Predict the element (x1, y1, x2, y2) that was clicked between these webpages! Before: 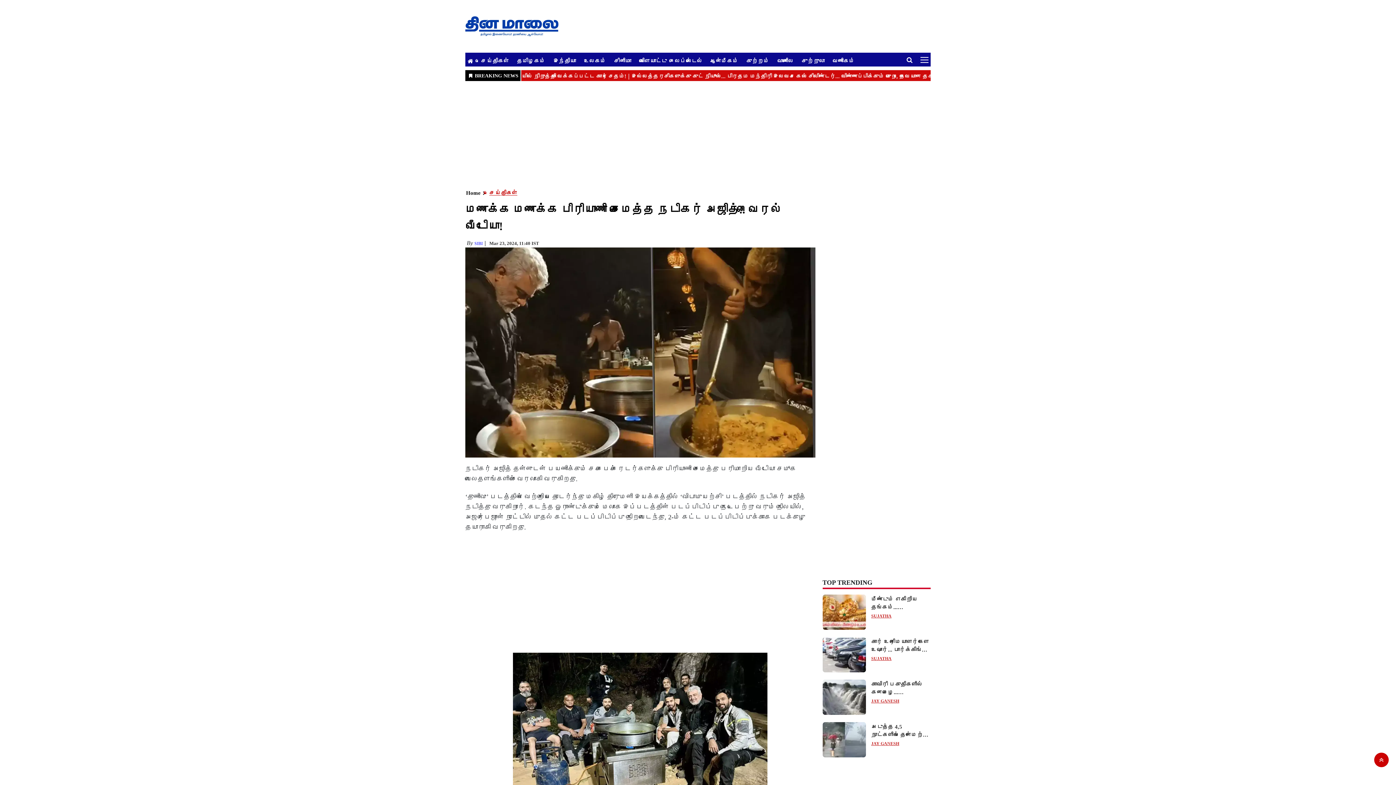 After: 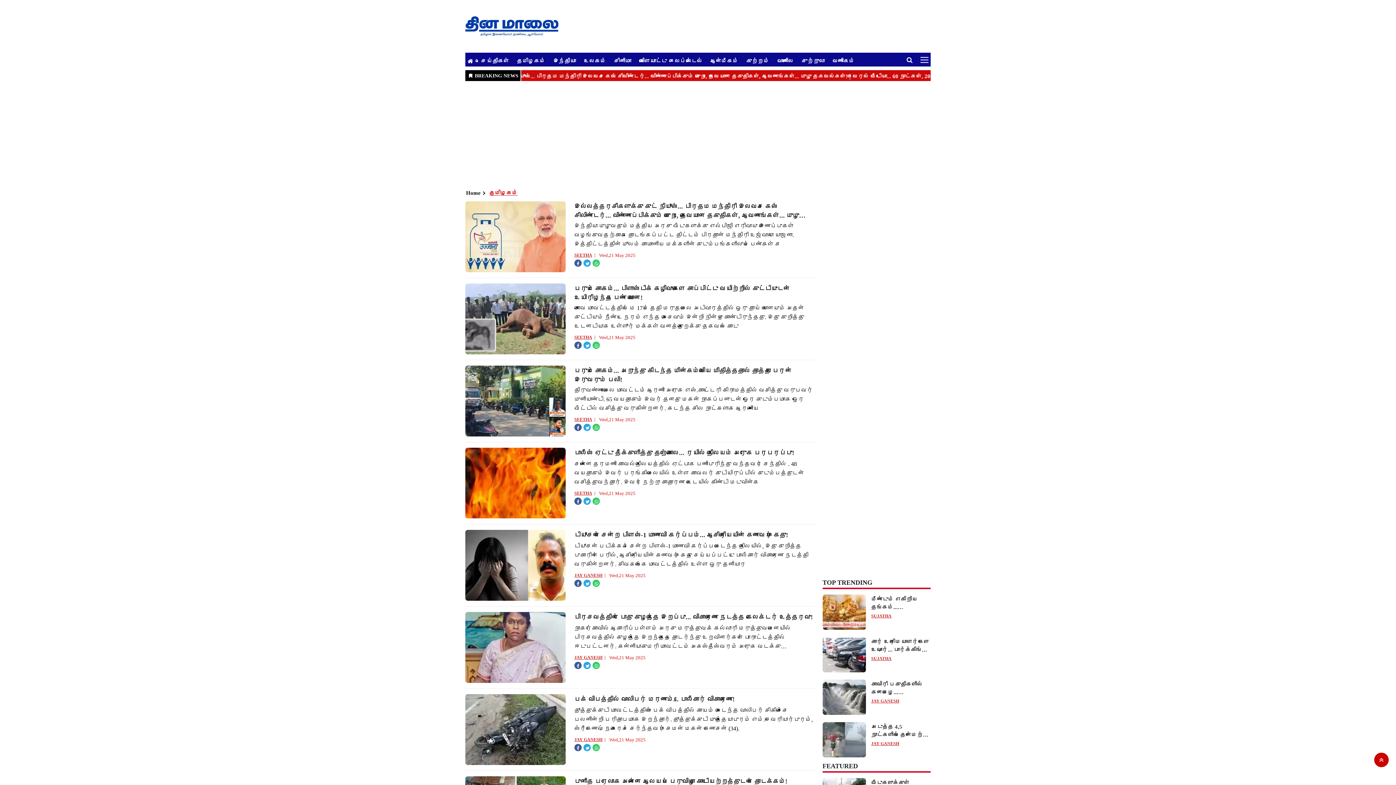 Action: label: தமிழகம் bbox: (517, 57, 545, 64)